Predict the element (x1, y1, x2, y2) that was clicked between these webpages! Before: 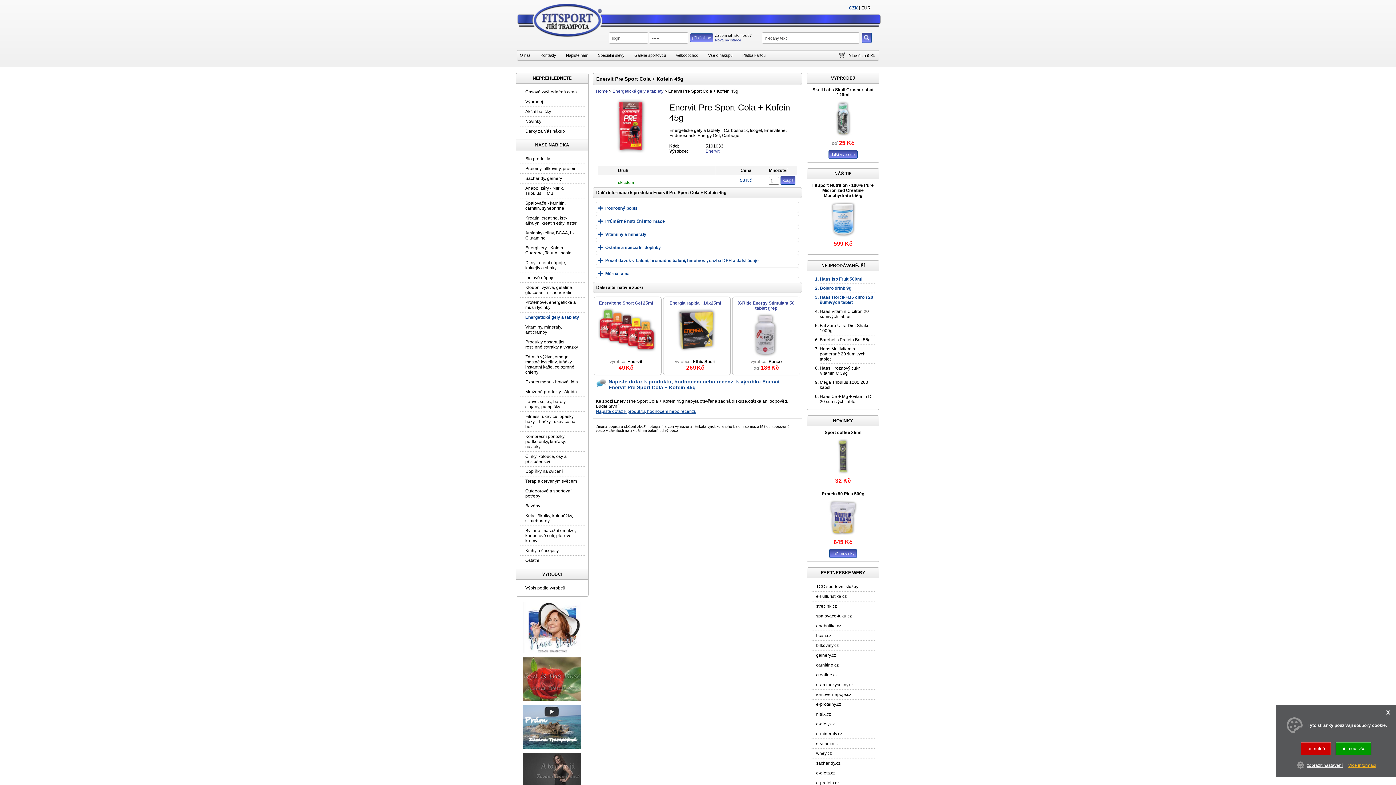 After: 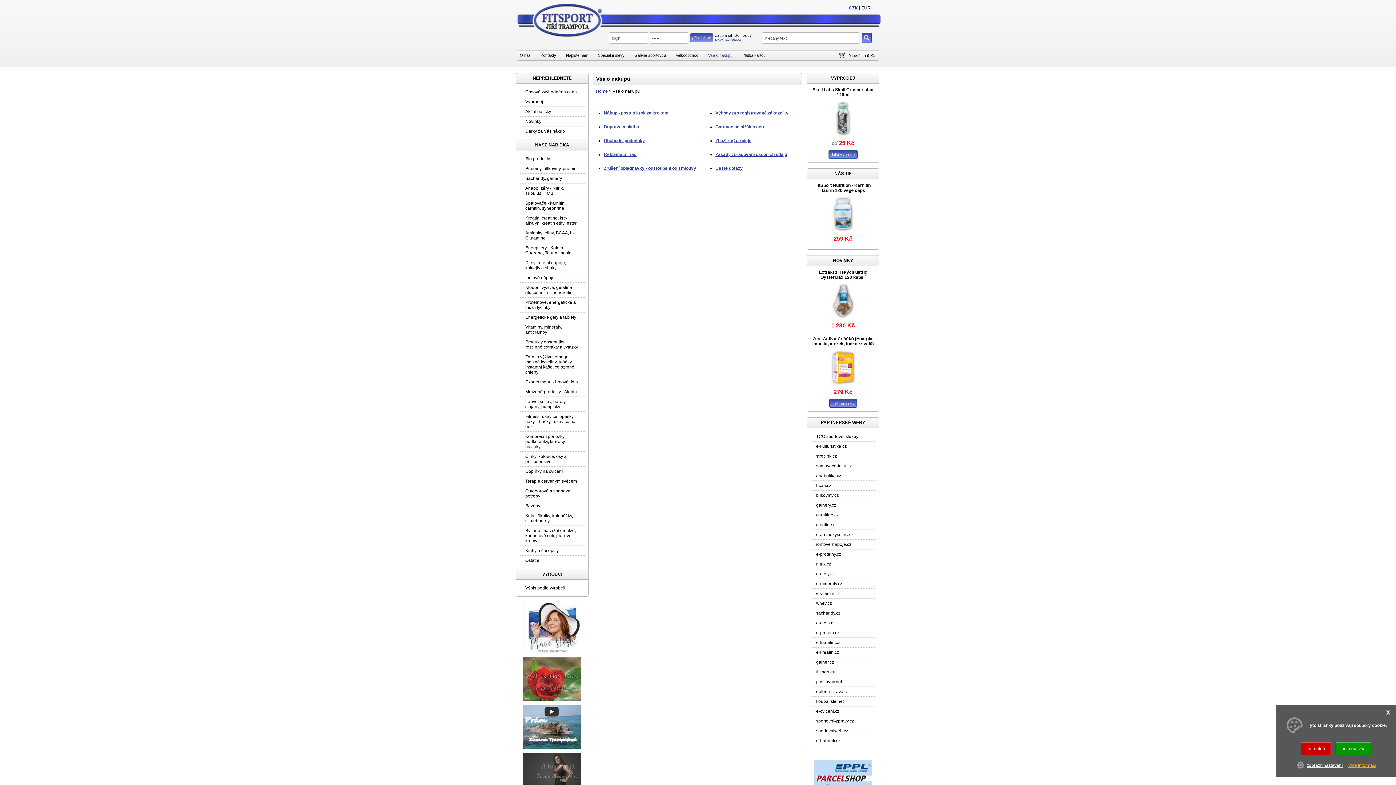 Action: bbox: (708, 53, 732, 57) label: Vše o nákupu